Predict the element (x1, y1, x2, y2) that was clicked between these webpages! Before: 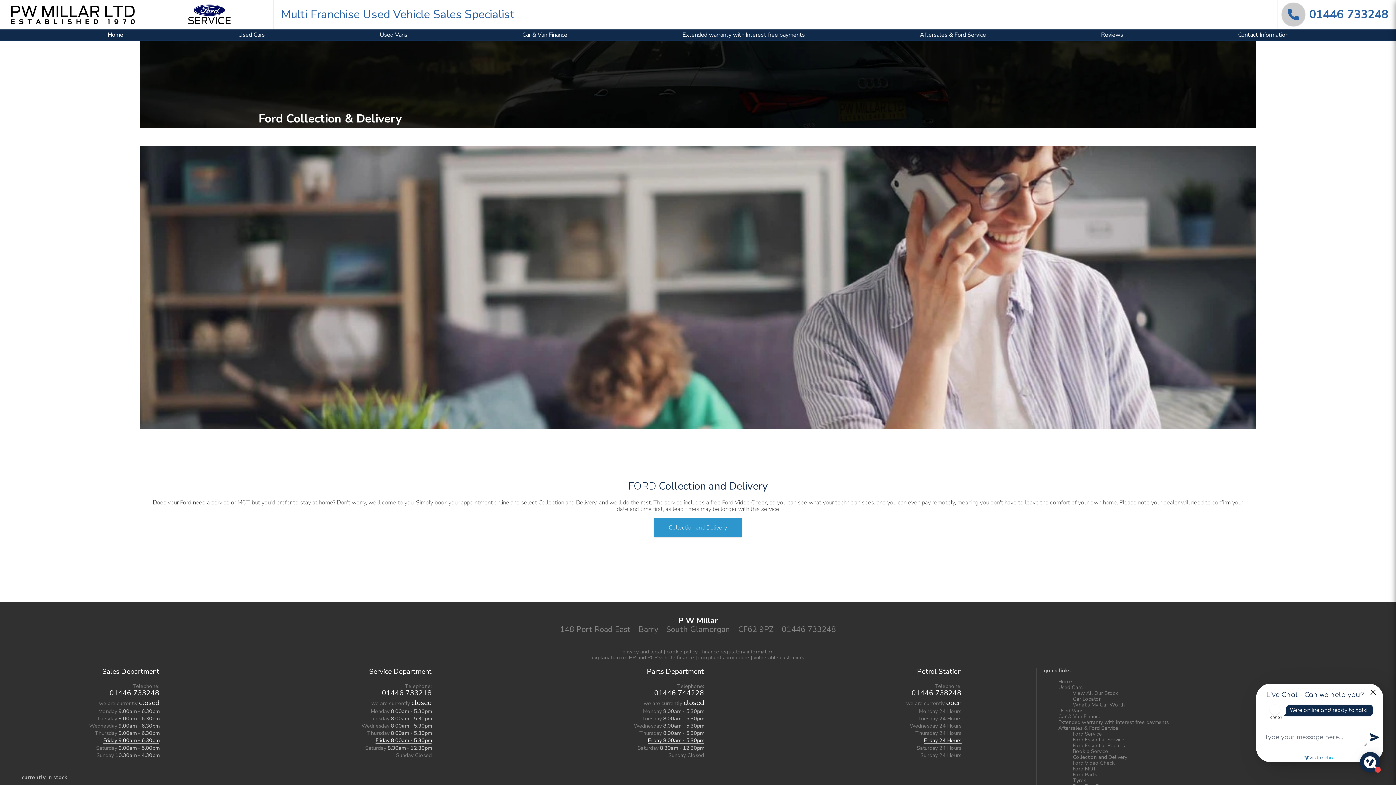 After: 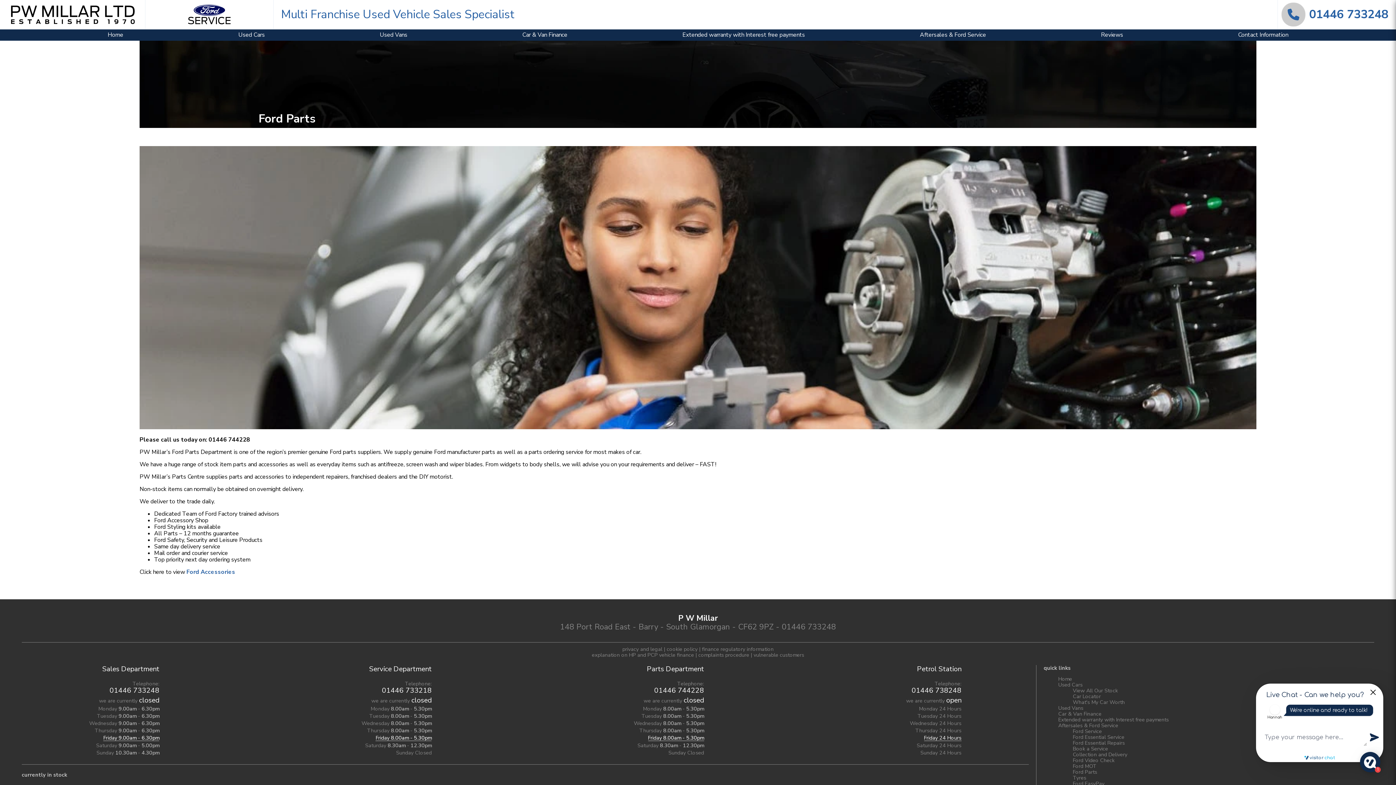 Action: label: Ford Parts bbox: (1073, 771, 1097, 778)